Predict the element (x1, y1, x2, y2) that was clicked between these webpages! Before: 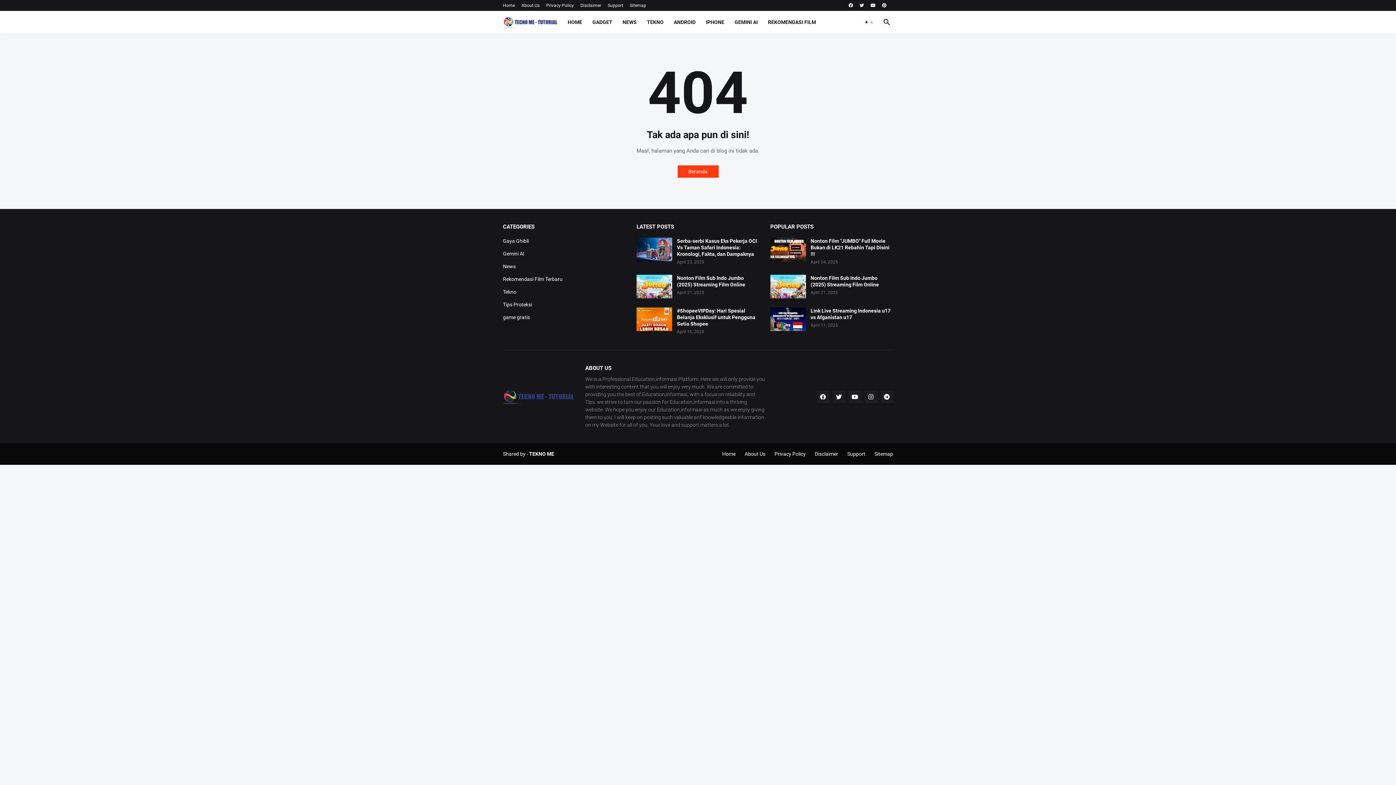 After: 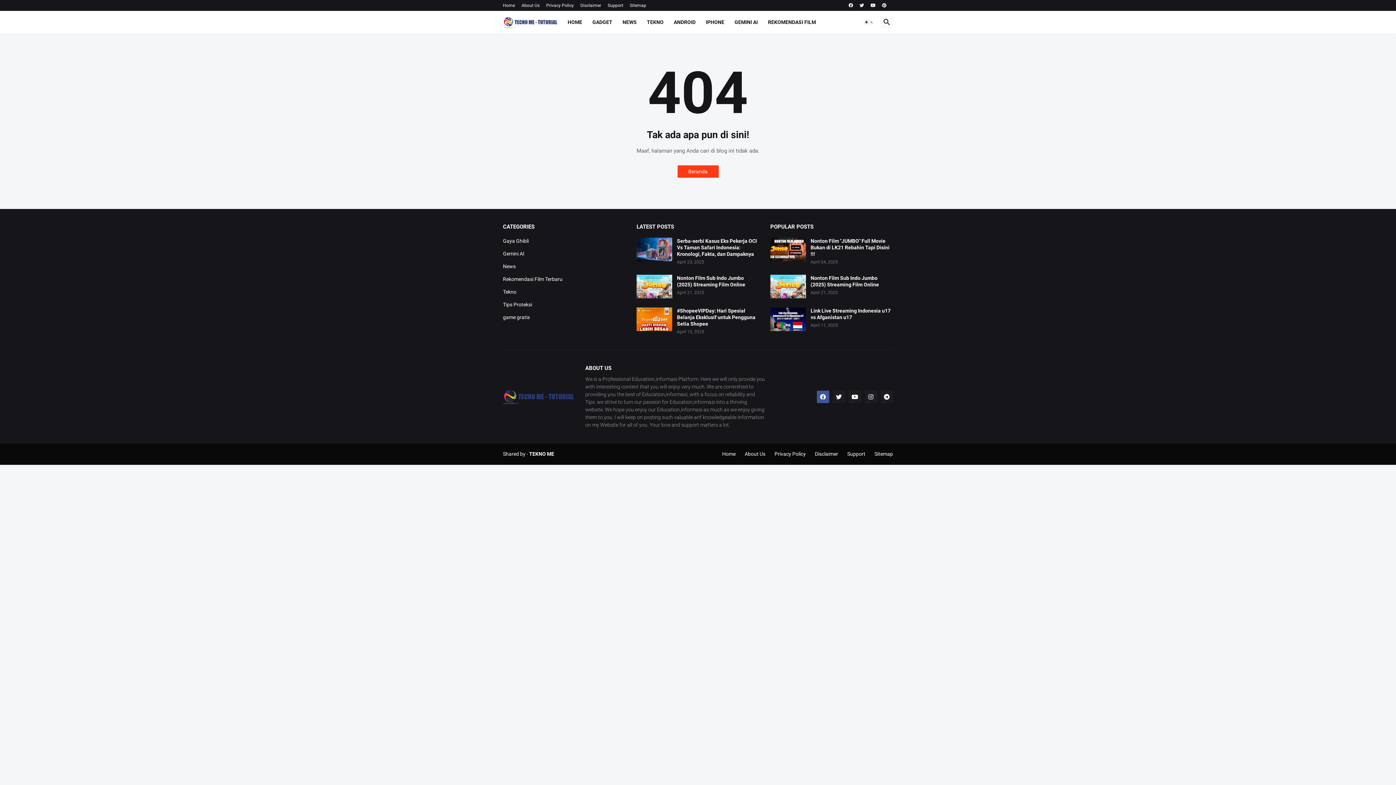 Action: bbox: (816, 390, 829, 403)